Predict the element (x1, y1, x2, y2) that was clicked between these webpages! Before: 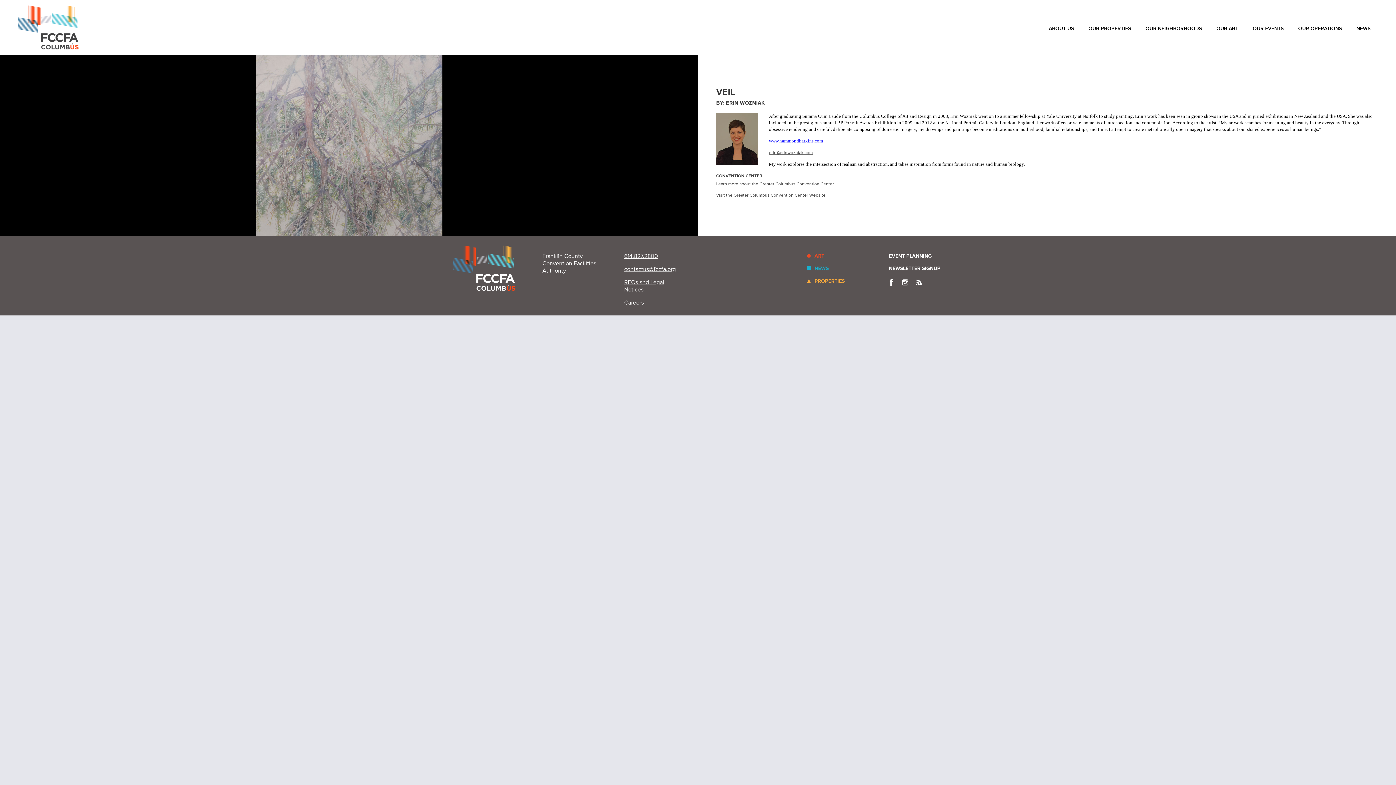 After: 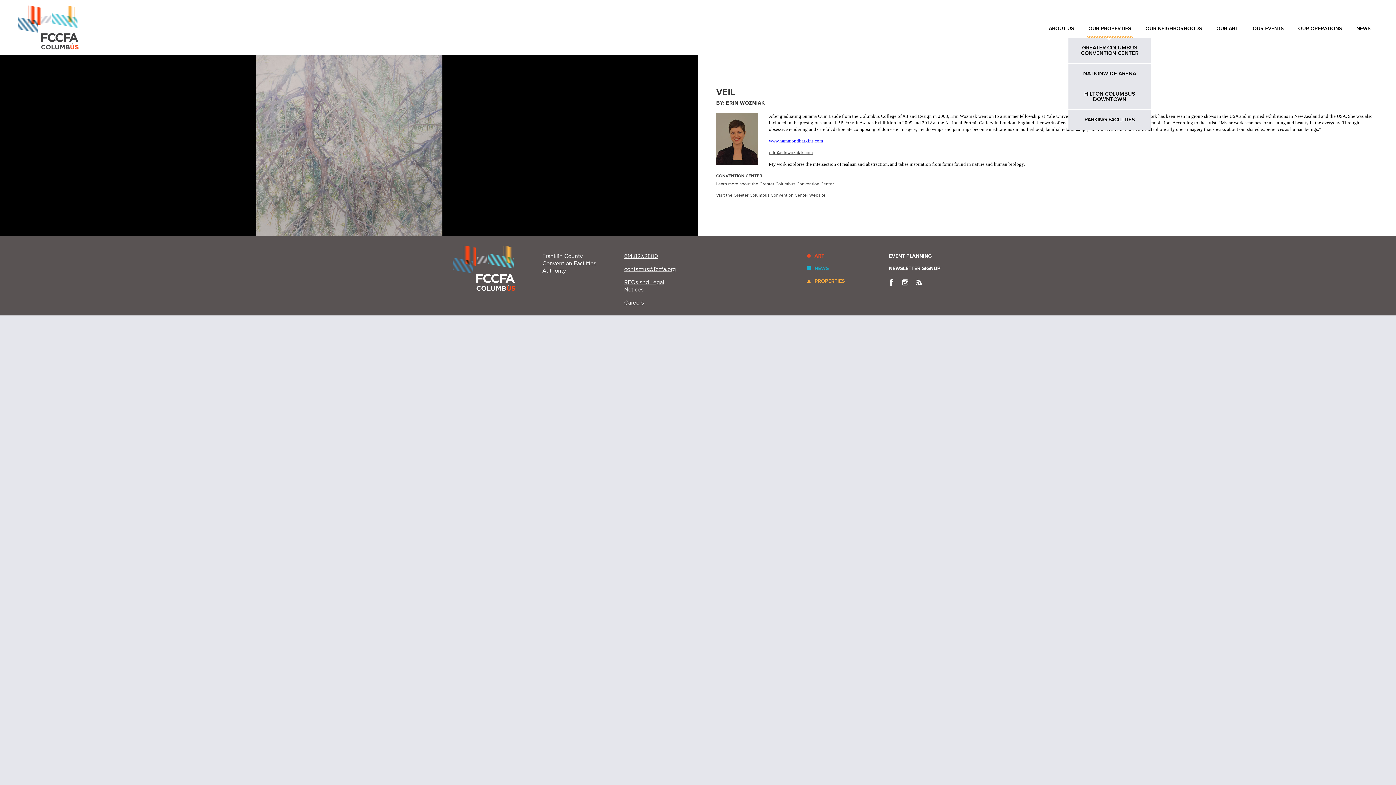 Action: bbox: (1081, 18, 1138, 38) label: OUR PROPERTIES